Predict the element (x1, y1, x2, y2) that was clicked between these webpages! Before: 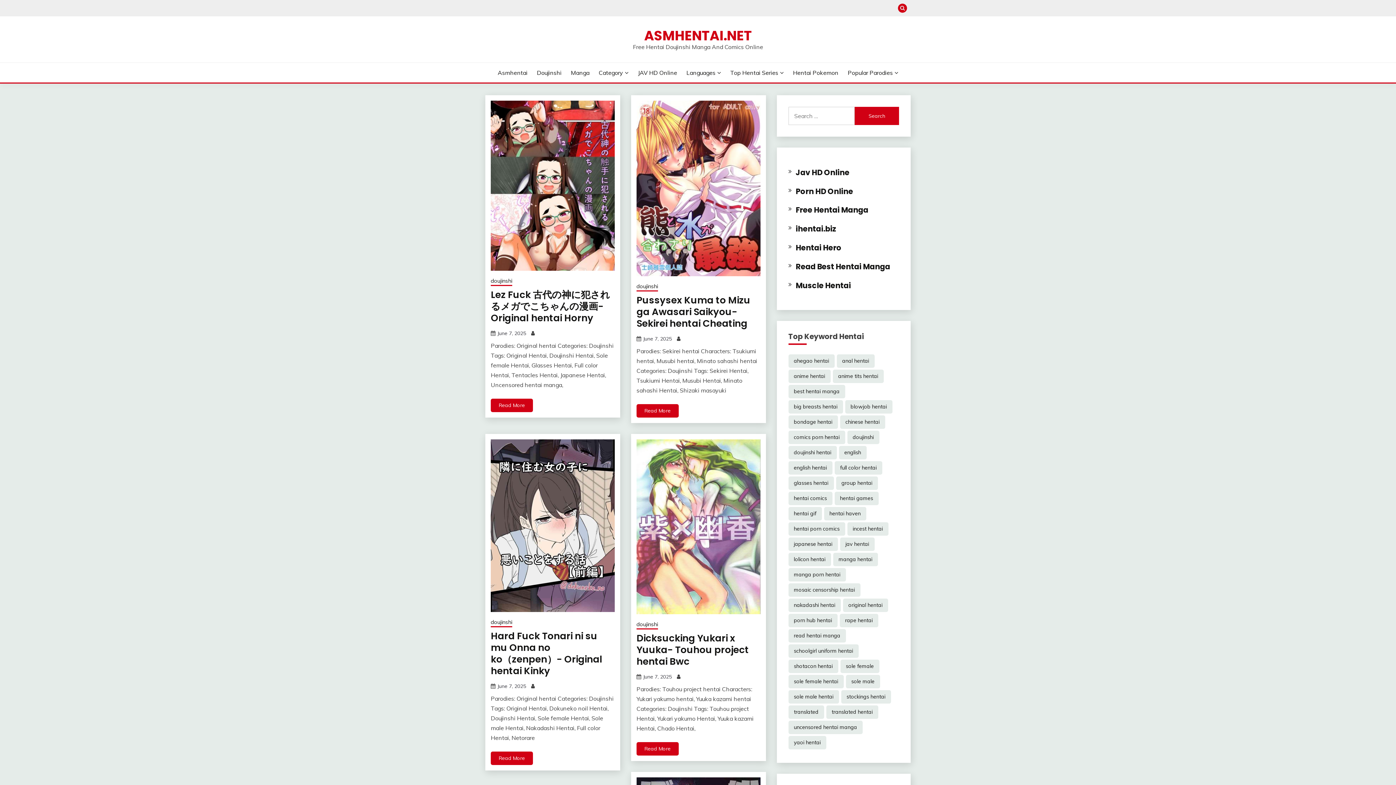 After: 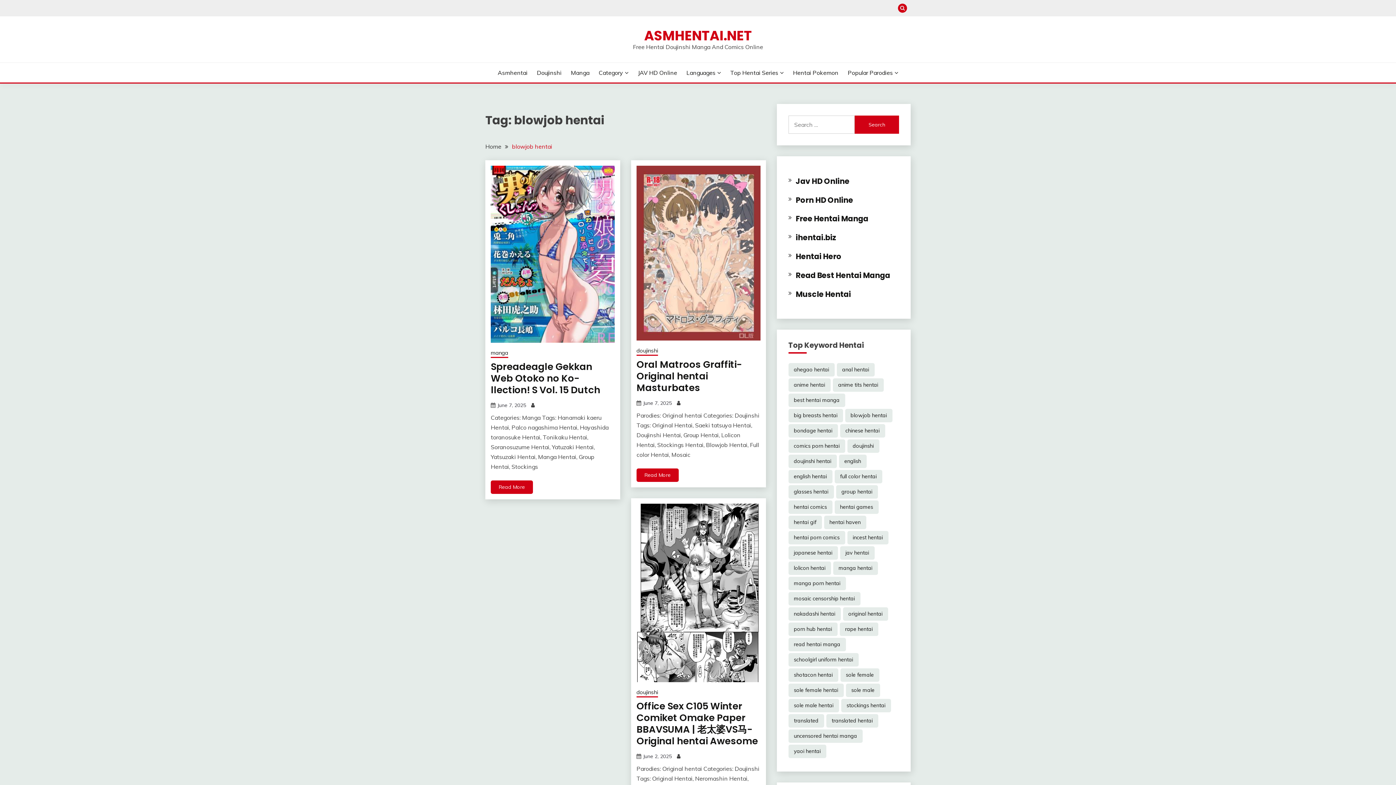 Action: label: blowjob hentai (9,964 items) bbox: (845, 400, 892, 413)